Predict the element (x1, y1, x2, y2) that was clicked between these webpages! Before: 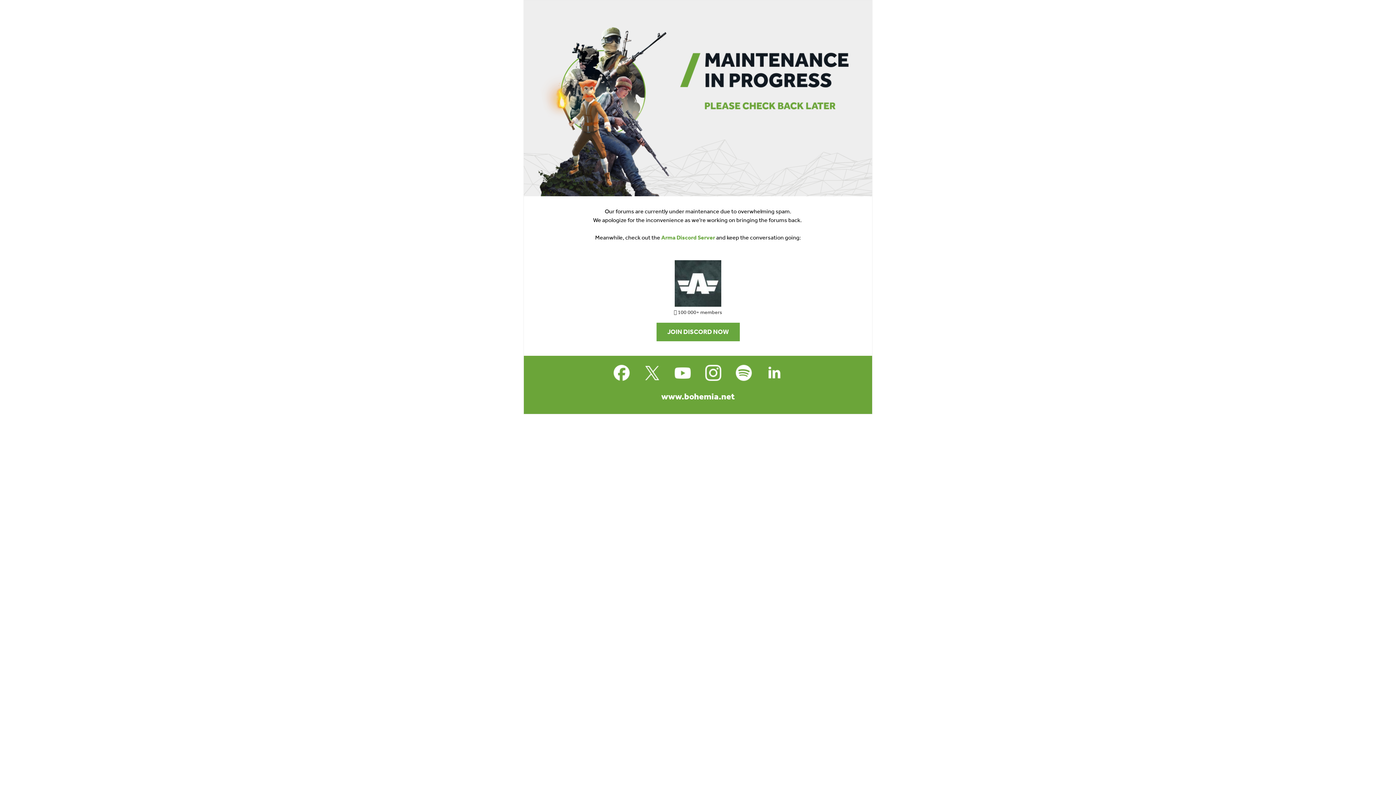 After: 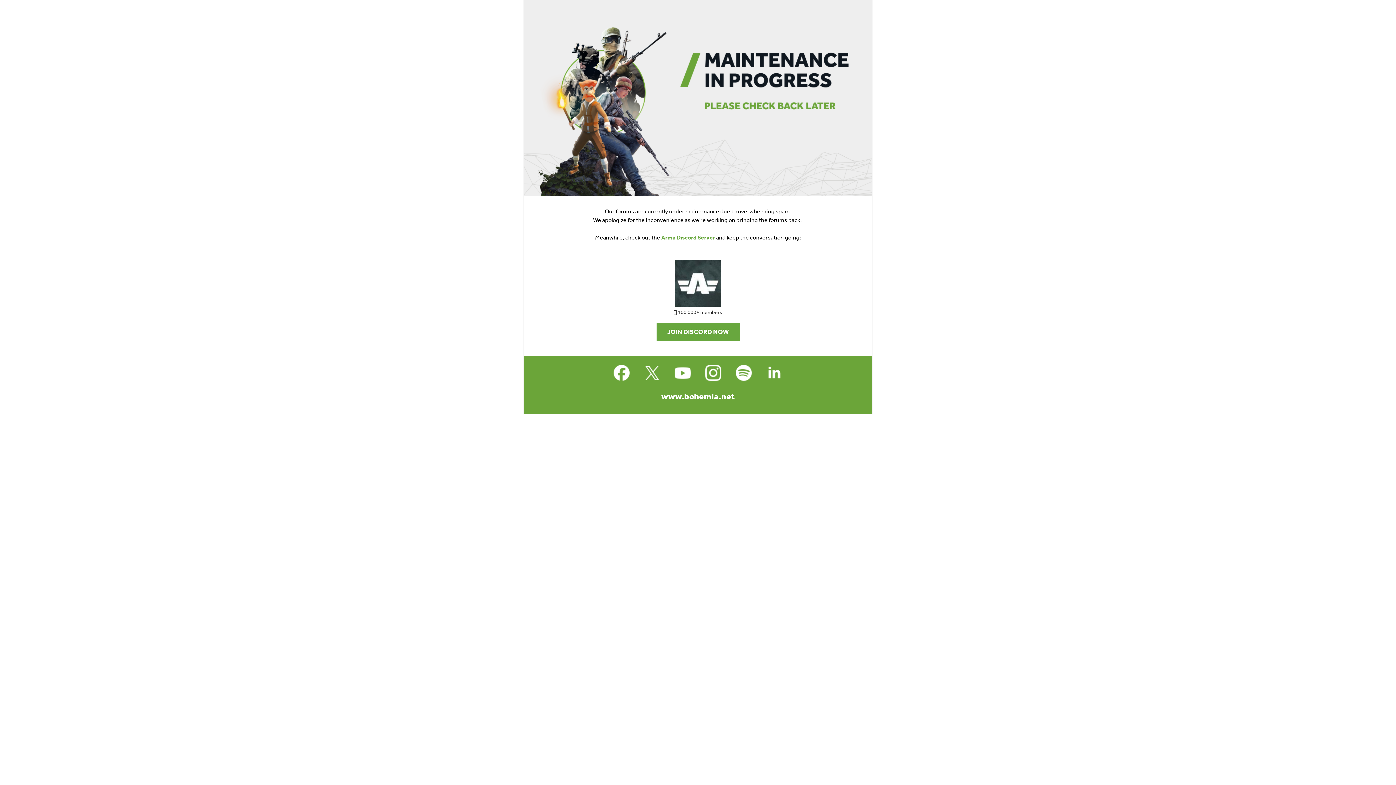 Action: bbox: (762, 361, 786, 384)